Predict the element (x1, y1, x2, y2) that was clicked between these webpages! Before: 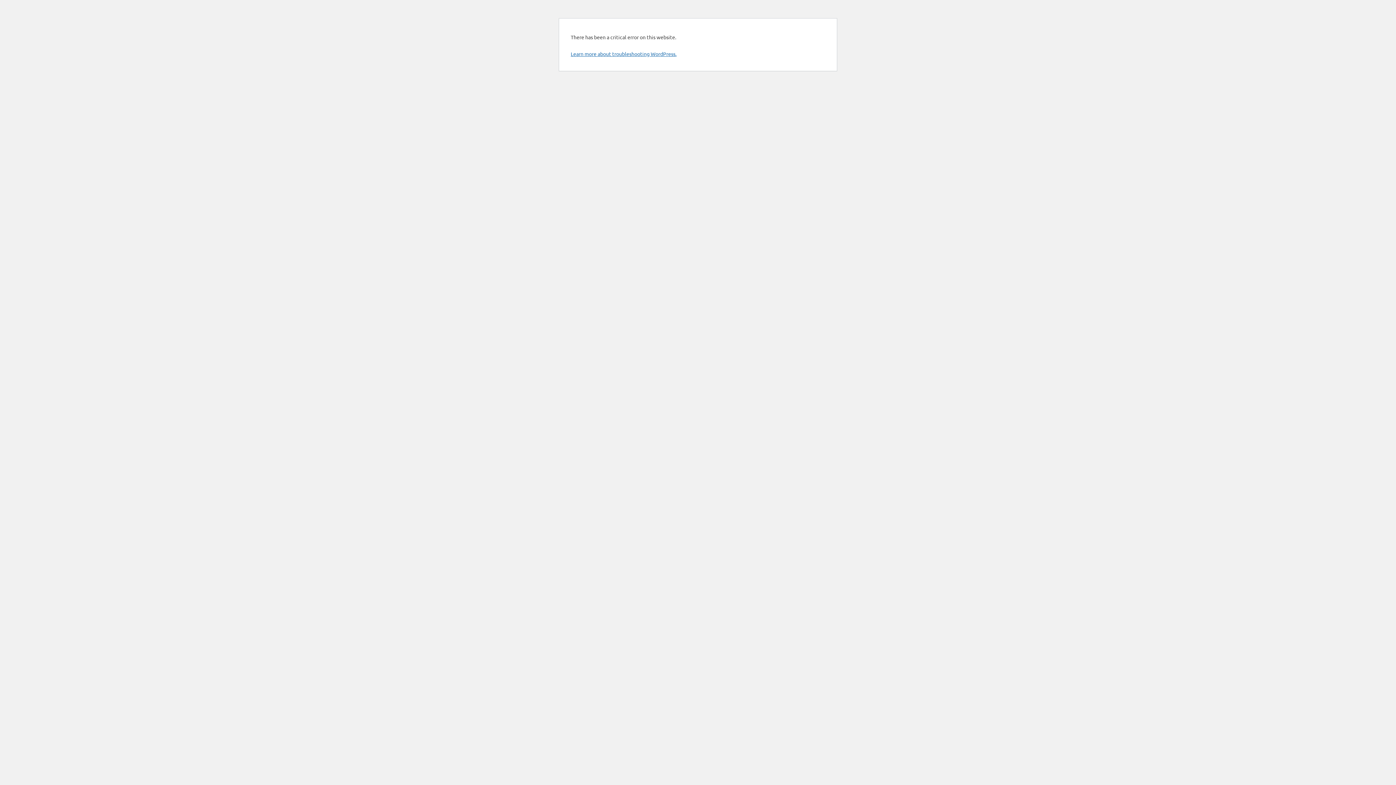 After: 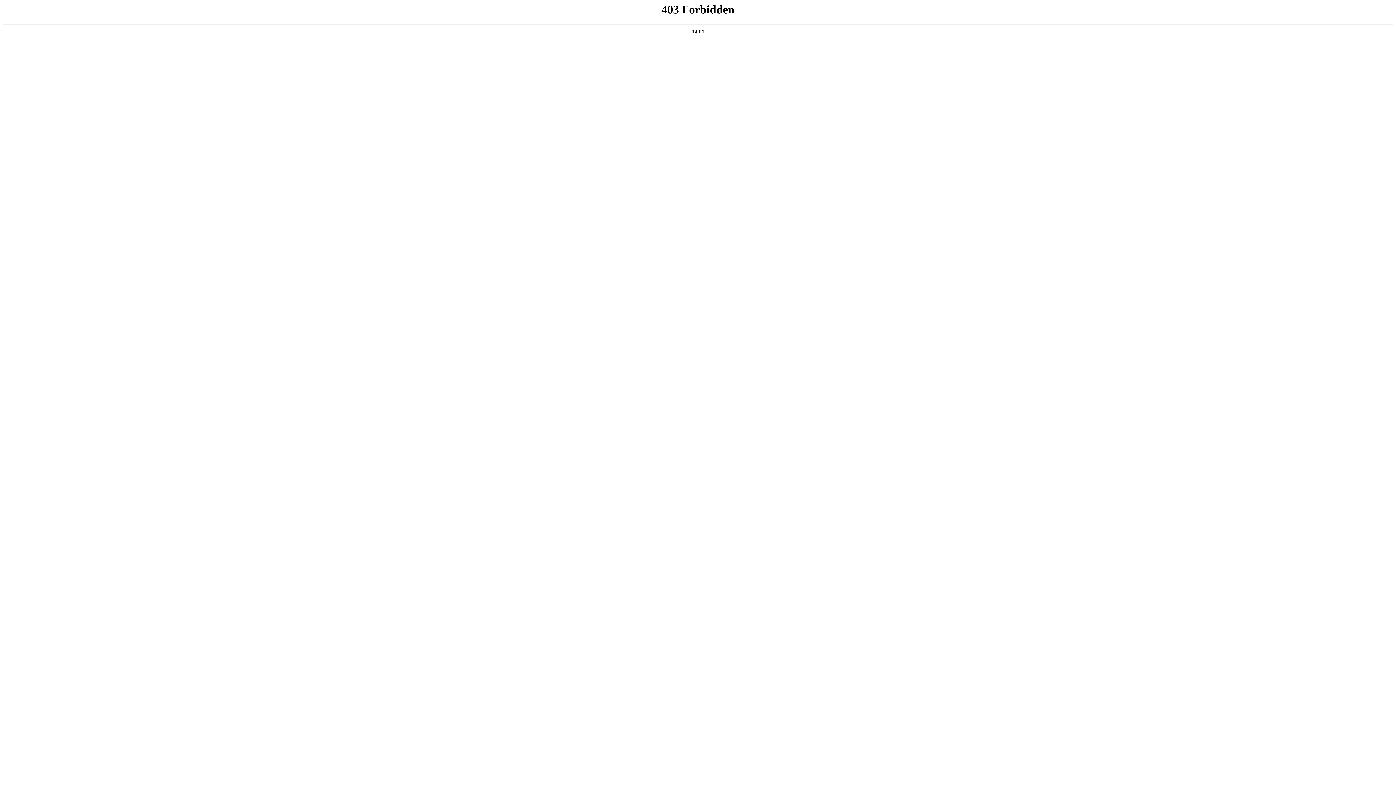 Action: label: Learn more about troubleshooting WordPress. bbox: (570, 50, 676, 57)